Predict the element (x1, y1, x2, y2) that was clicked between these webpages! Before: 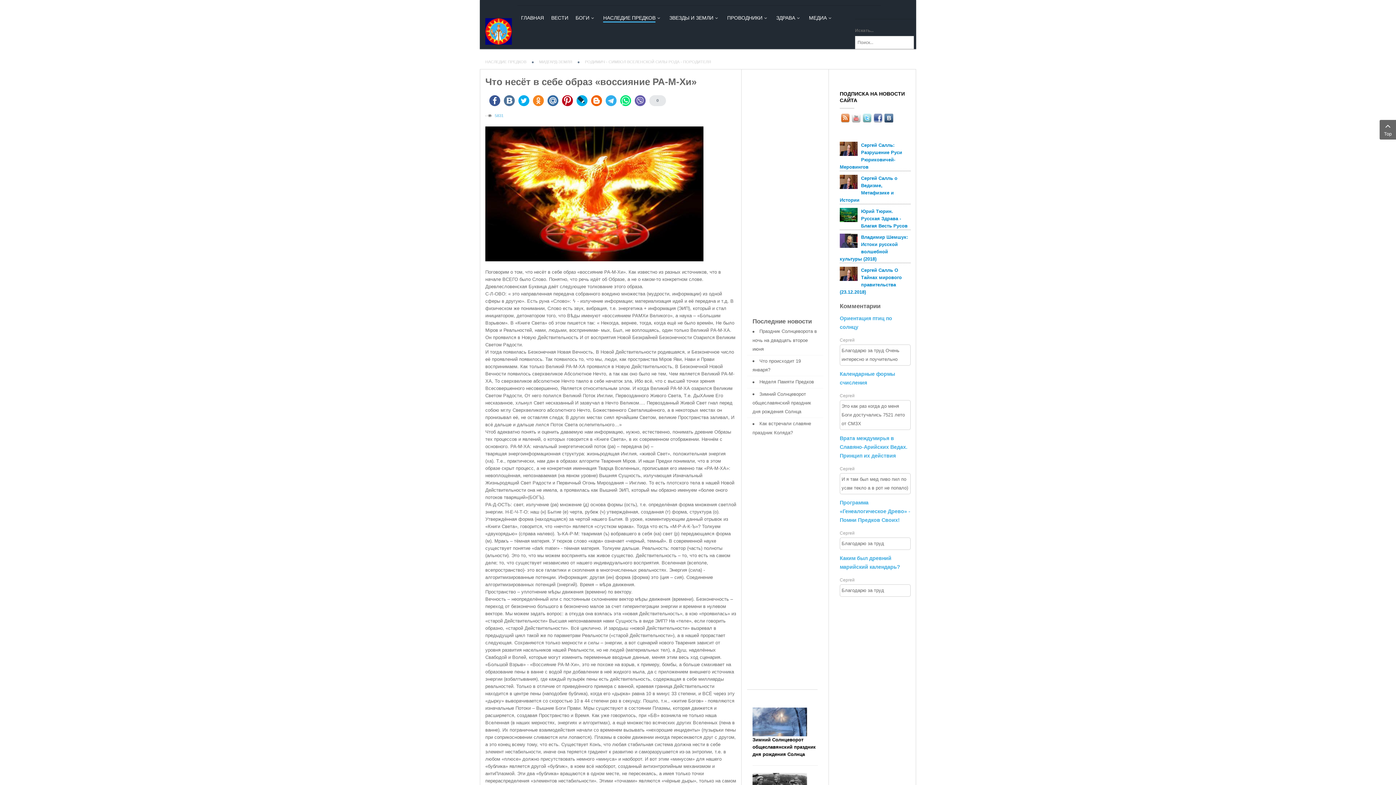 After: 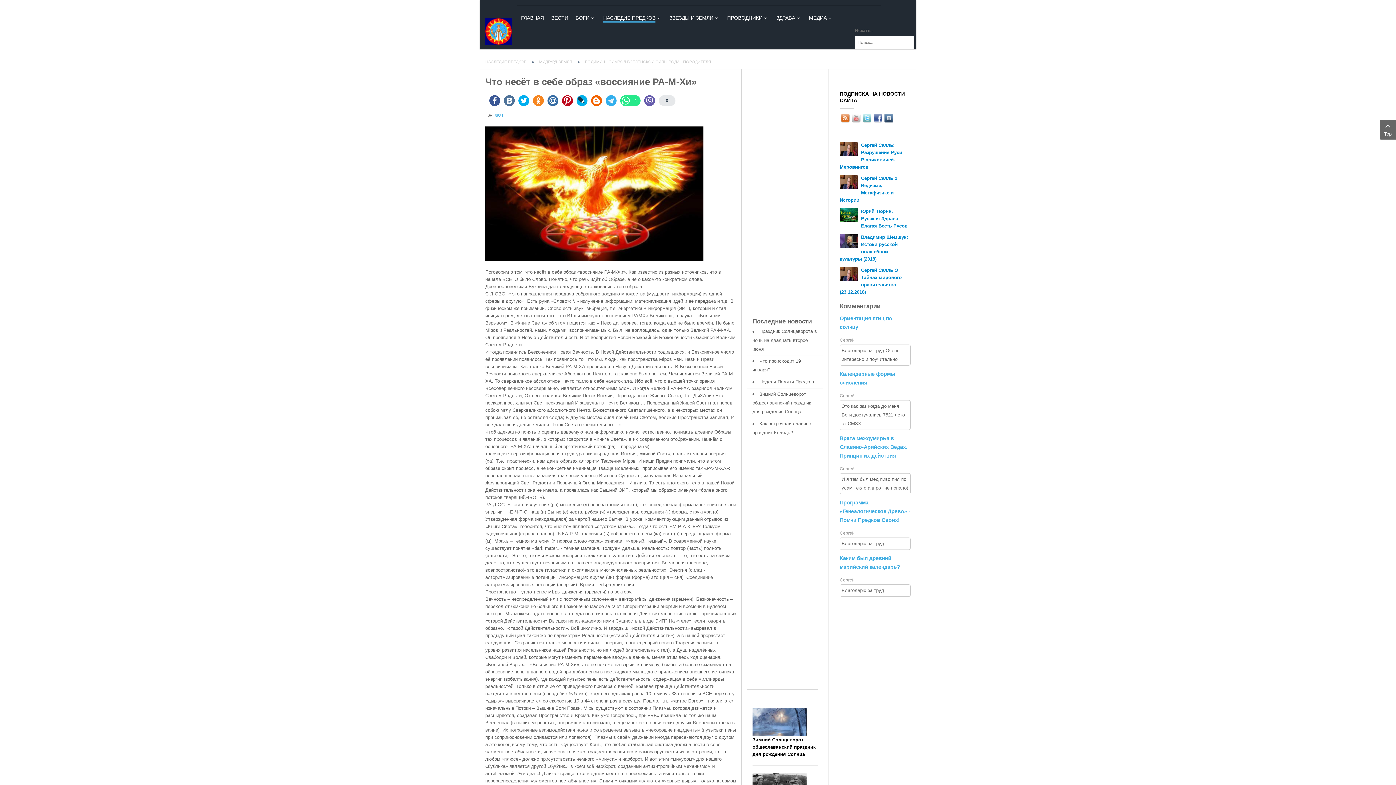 Action: bbox: (620, 95, 631, 106) label:  